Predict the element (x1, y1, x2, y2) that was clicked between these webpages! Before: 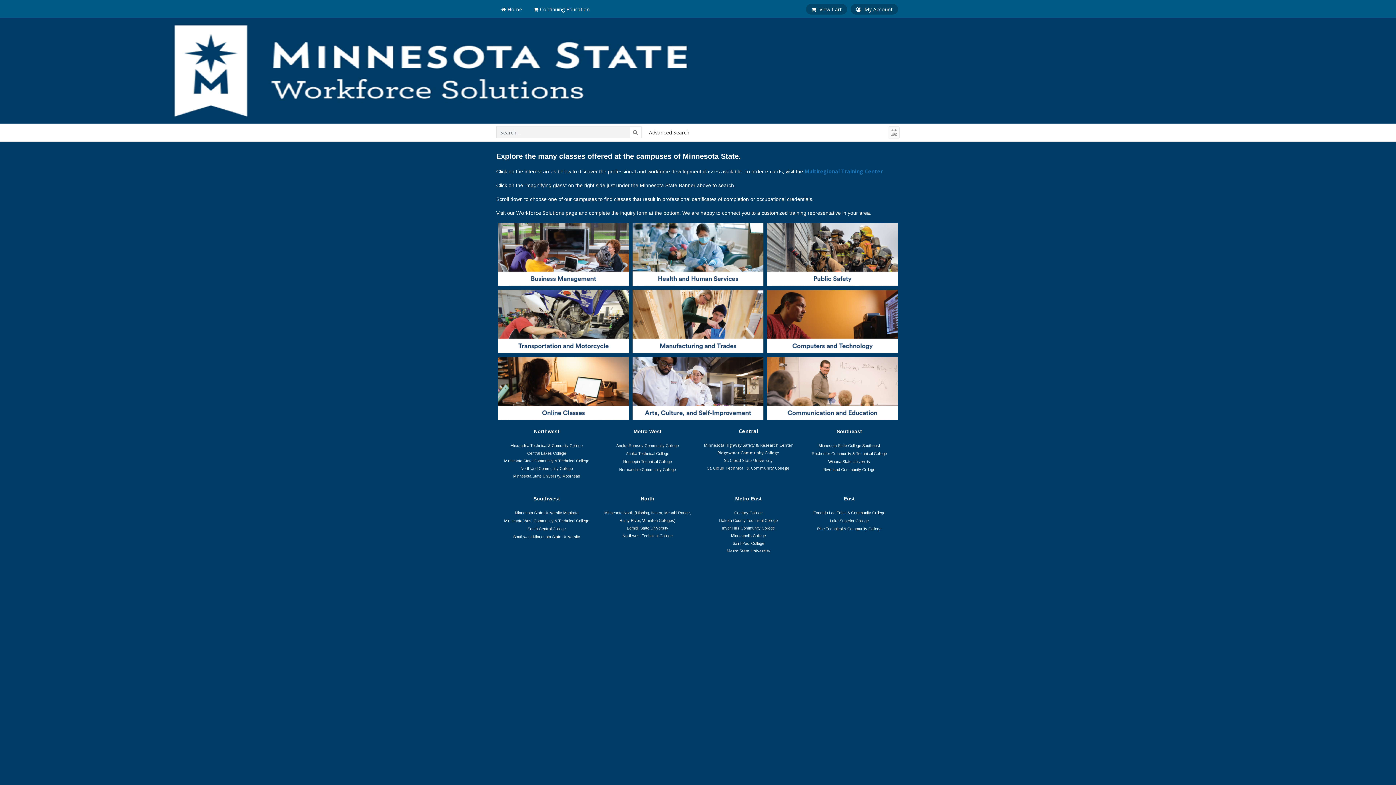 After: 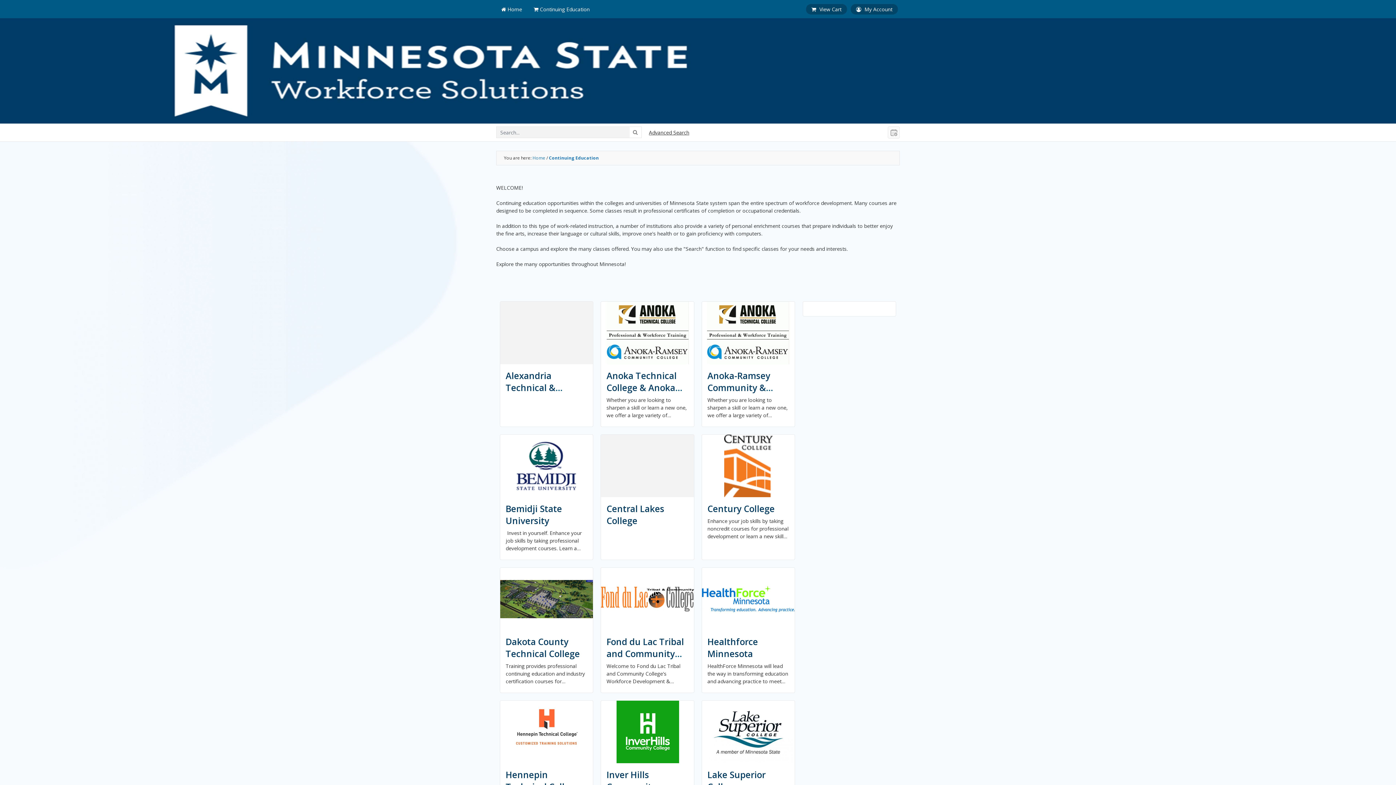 Action: label:  Continuing Education bbox: (528, 0, 594, 17)